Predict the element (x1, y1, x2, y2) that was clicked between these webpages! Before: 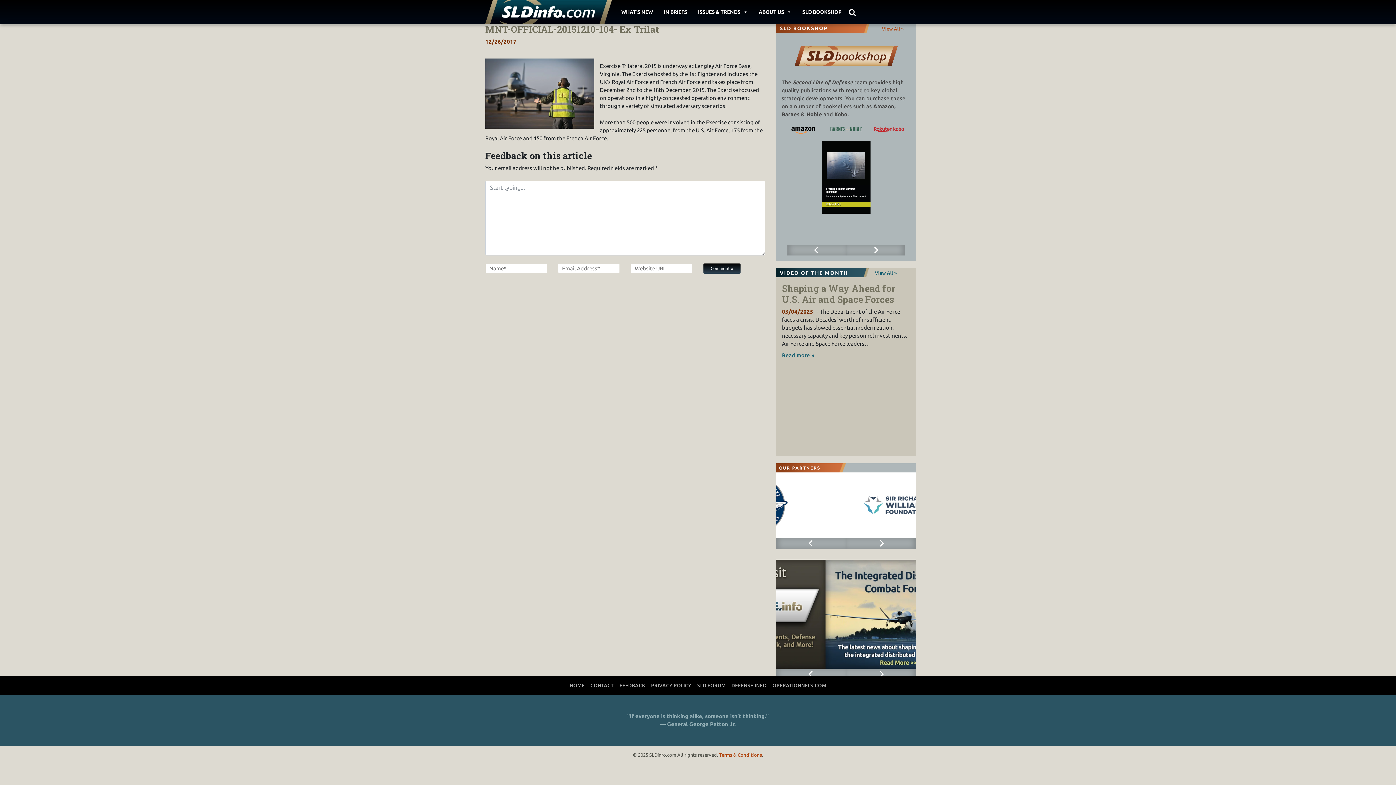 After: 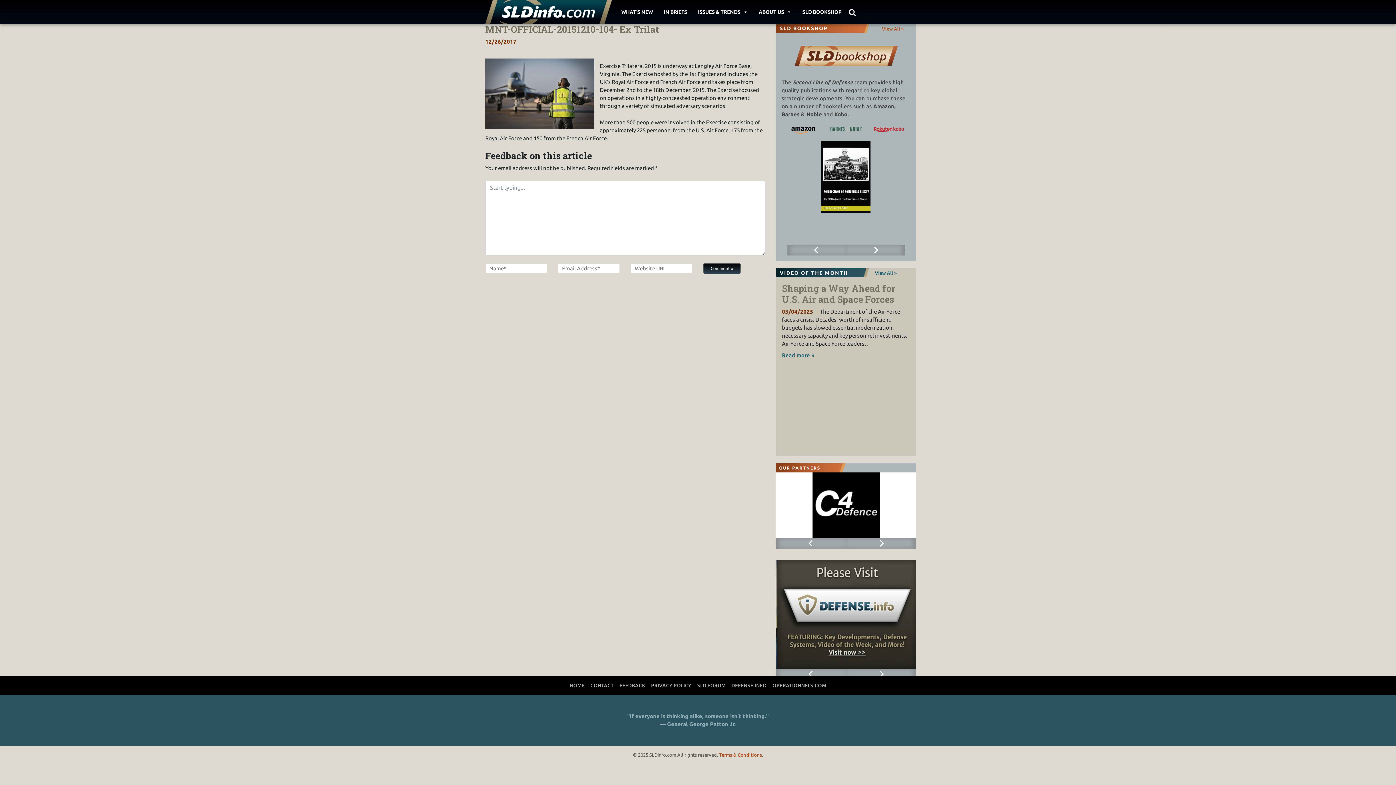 Action: label: Next bbox: (846, 244, 905, 255)